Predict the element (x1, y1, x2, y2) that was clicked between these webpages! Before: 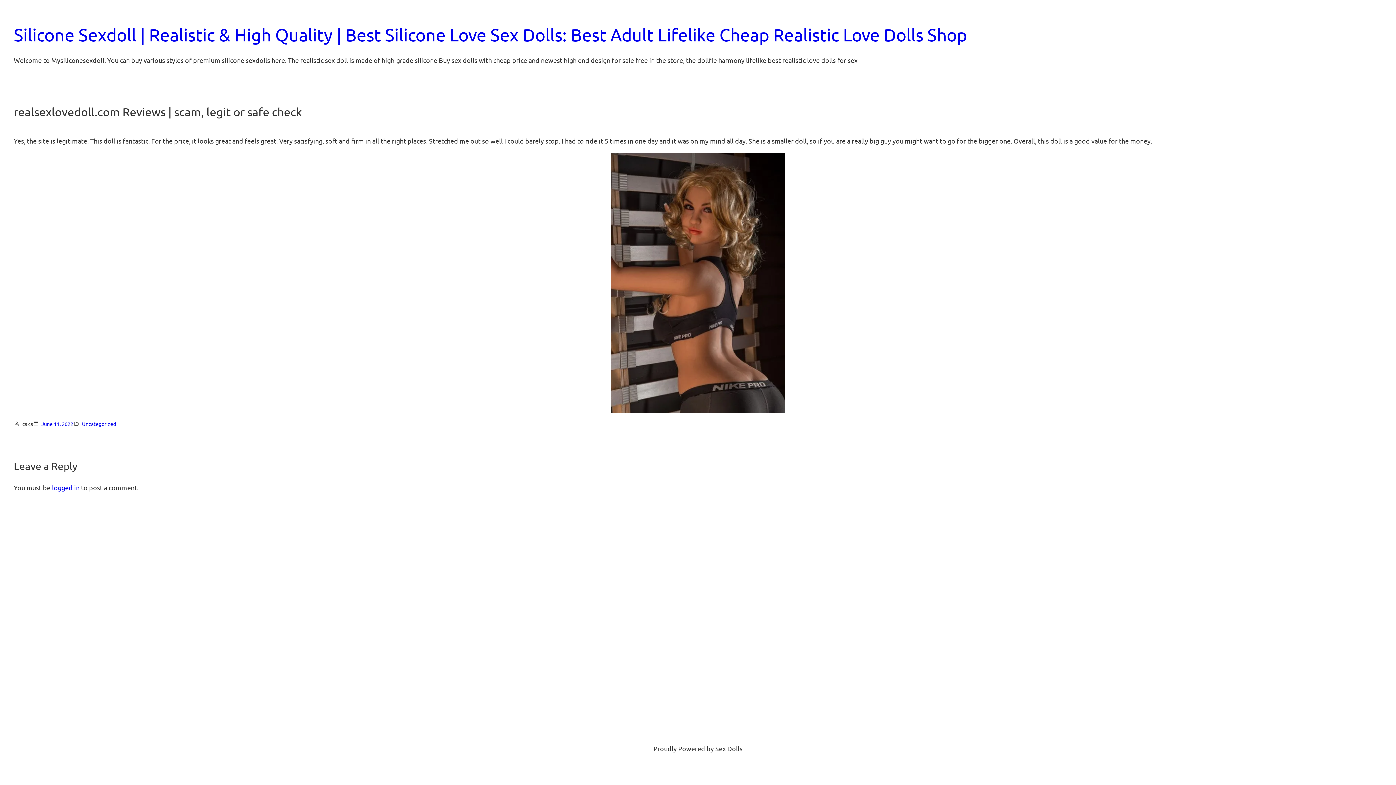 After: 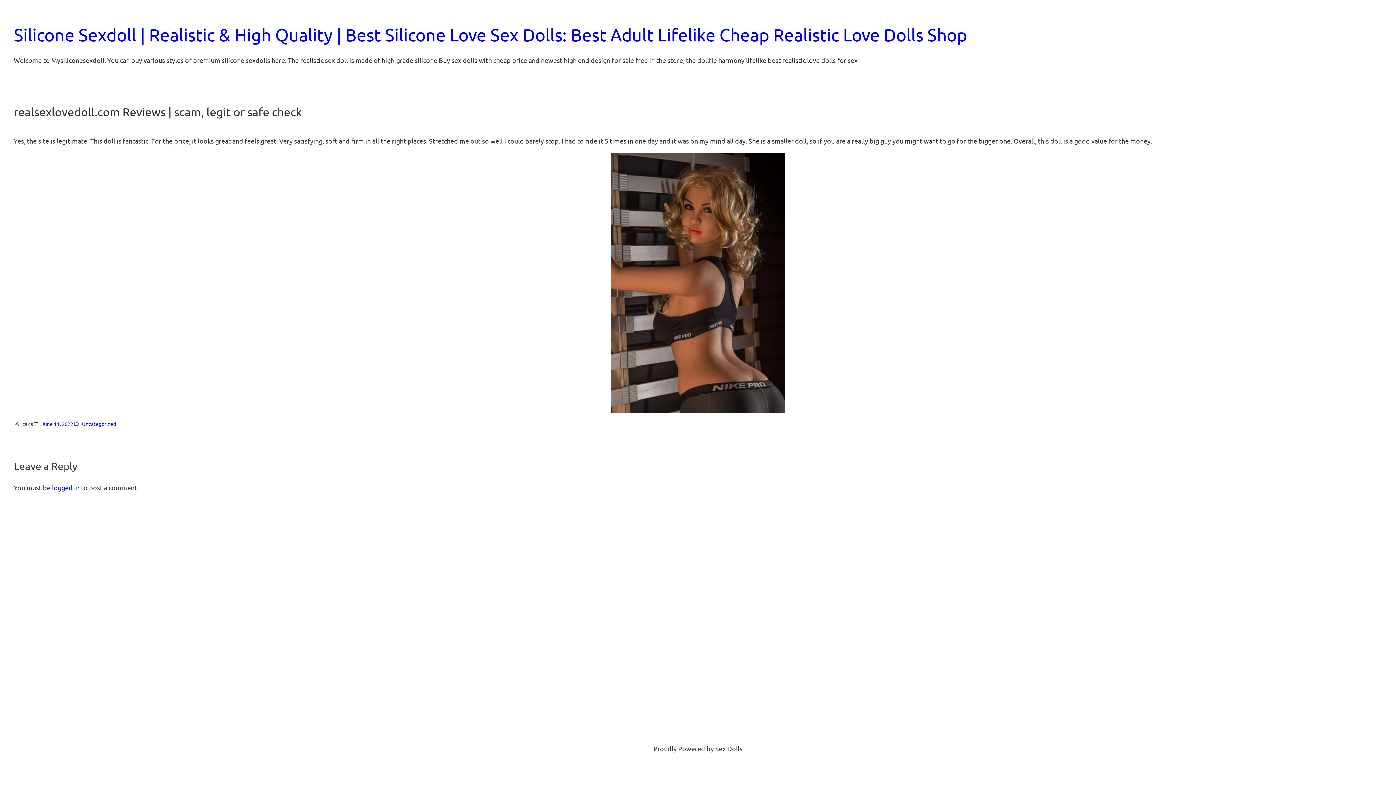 Action: label: Reborn dolls bbox: (458, 761, 496, 769)